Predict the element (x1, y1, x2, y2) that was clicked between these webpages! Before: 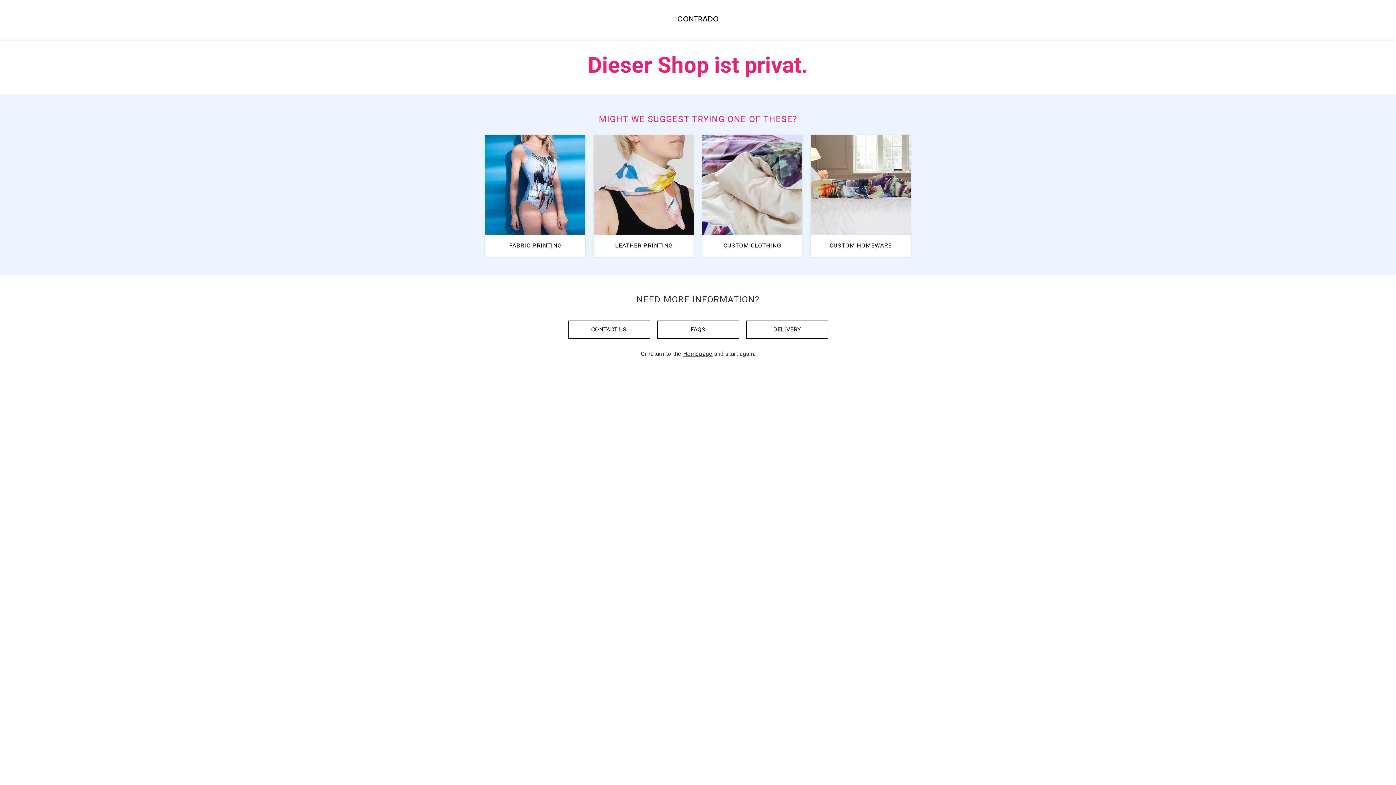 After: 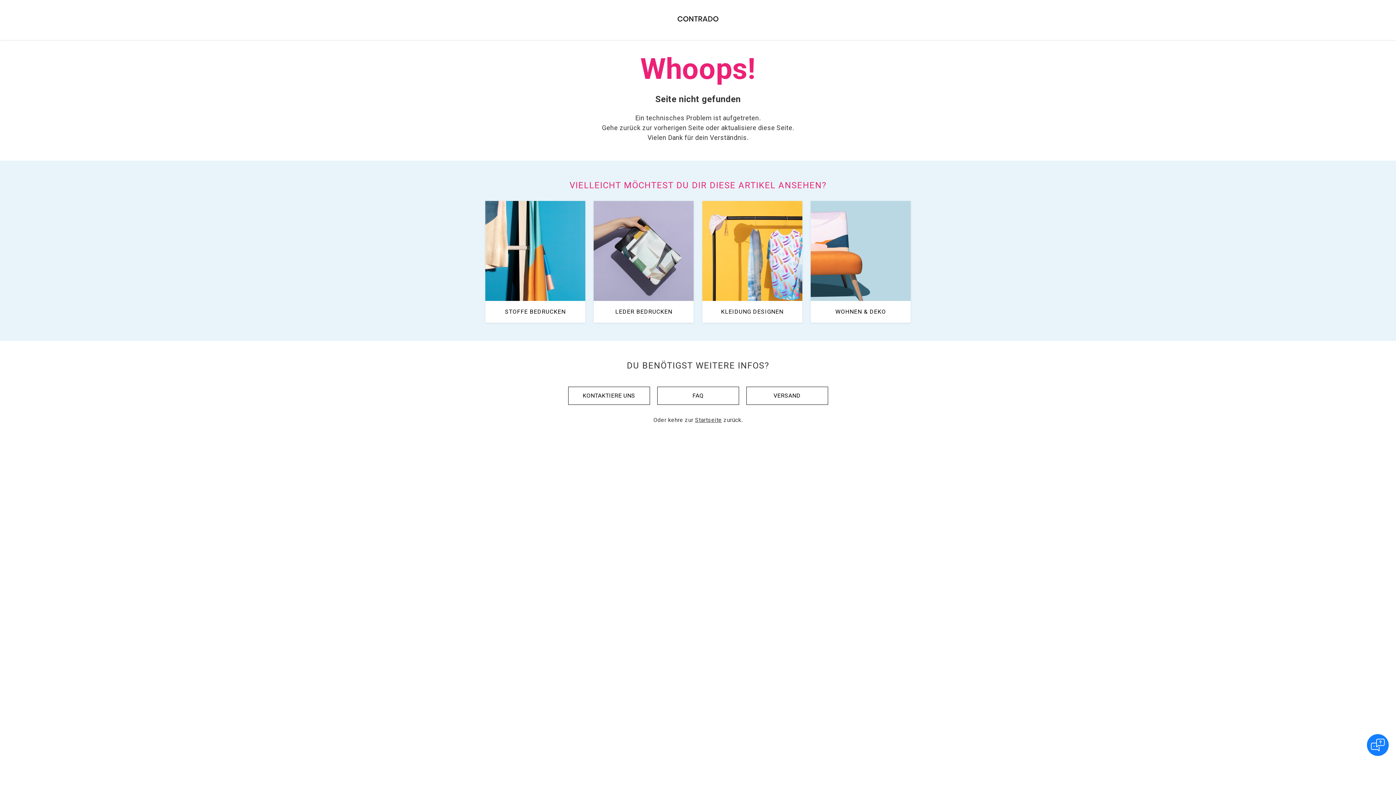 Action: bbox: (568, 320, 650, 338) label: CONTACT US